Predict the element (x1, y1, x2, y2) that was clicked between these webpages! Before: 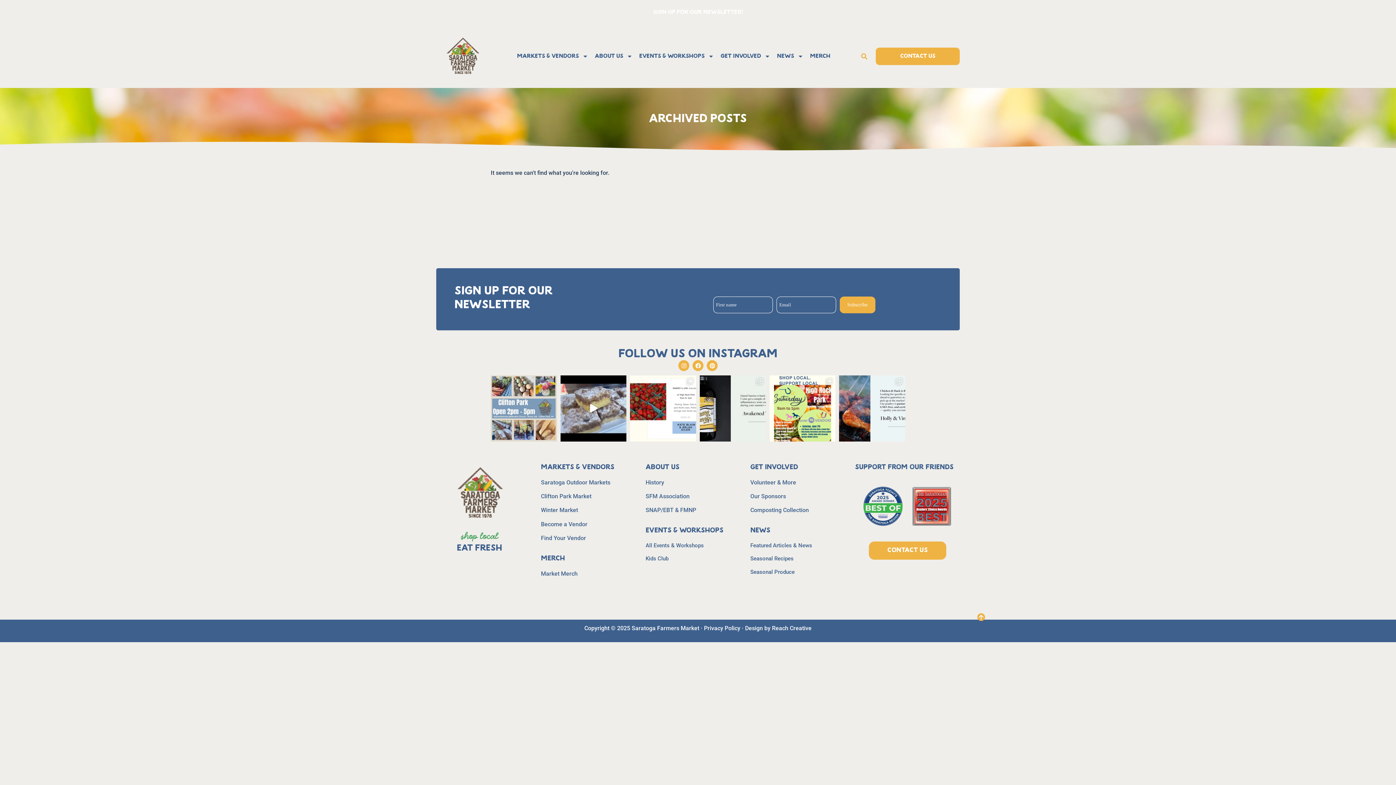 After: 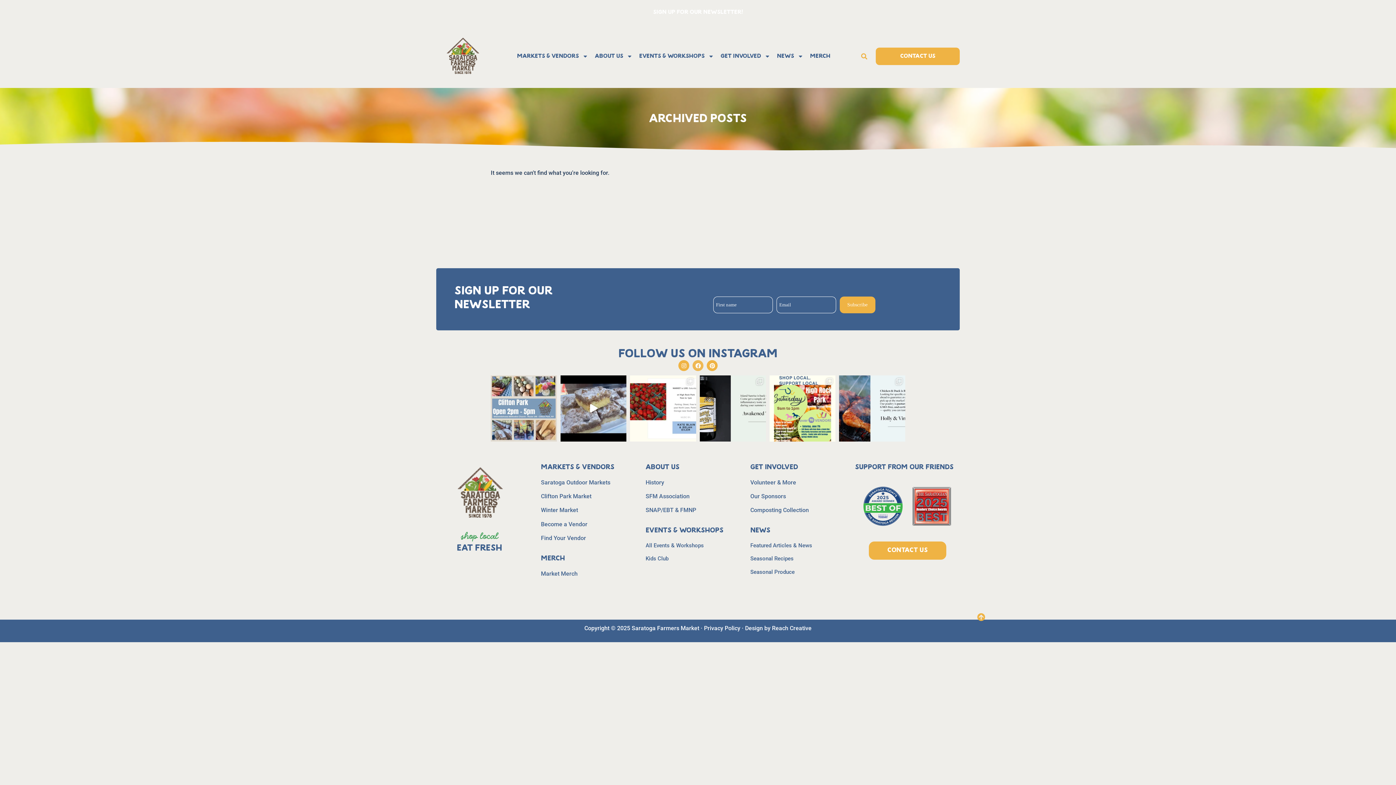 Action: label: Facebook bbox: (692, 360, 703, 371)